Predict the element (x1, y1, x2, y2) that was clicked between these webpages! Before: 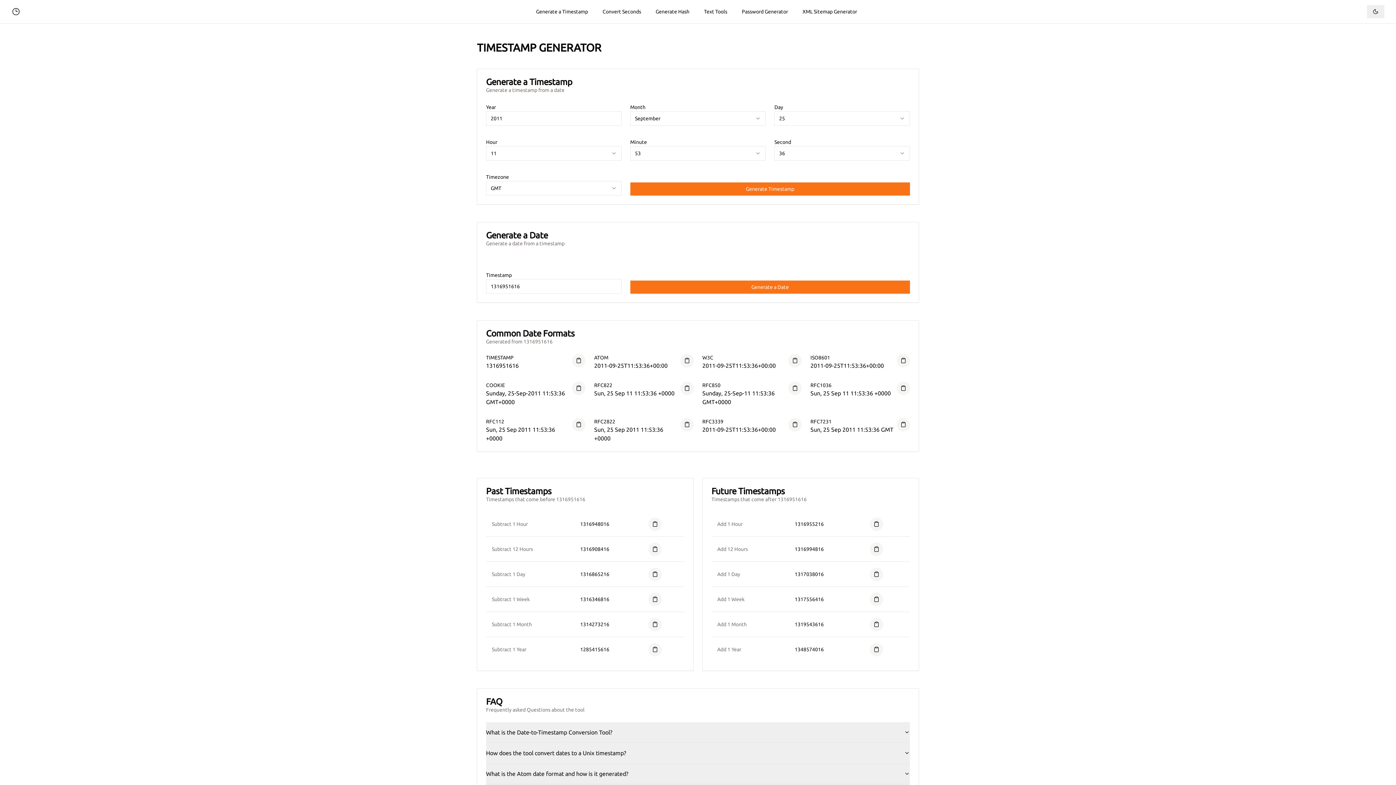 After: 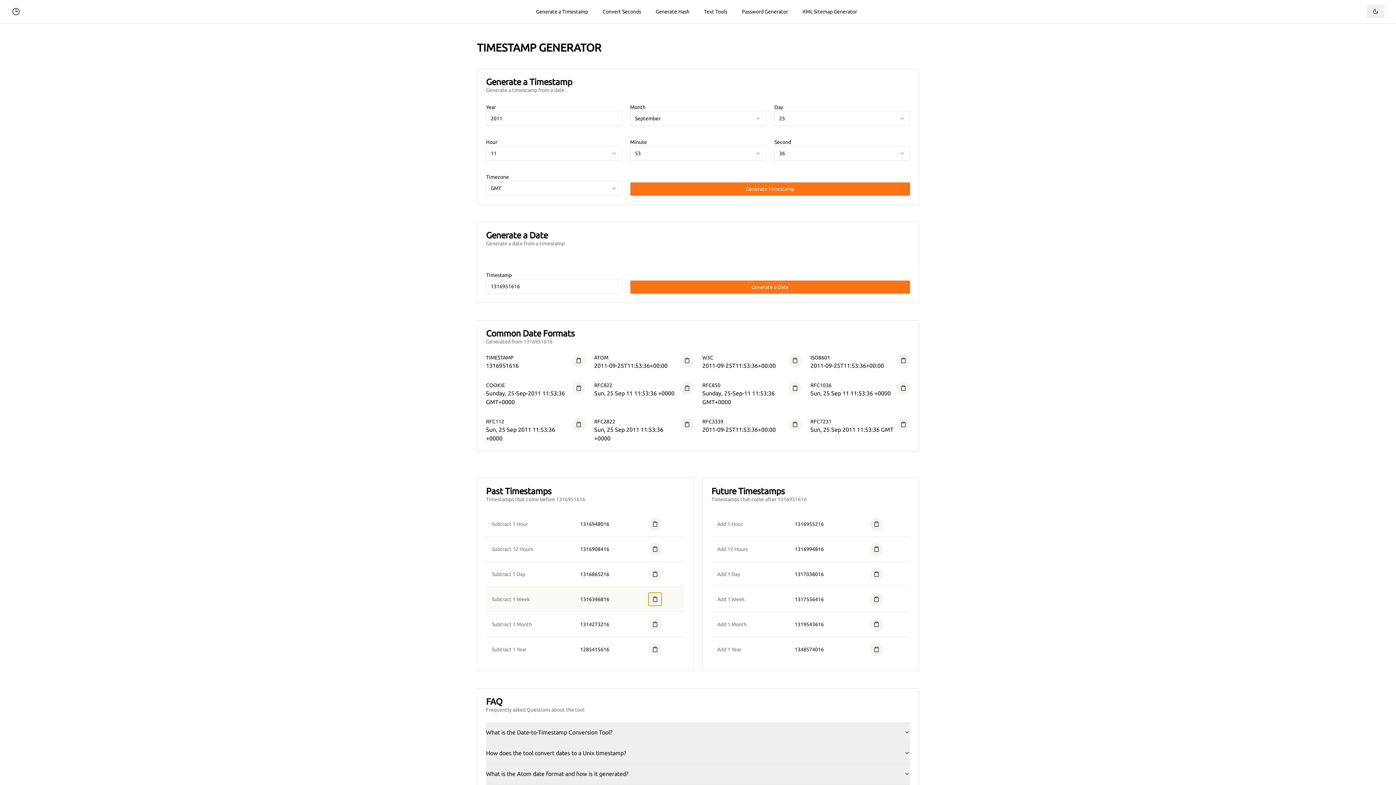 Action: bbox: (648, 593, 661, 606)